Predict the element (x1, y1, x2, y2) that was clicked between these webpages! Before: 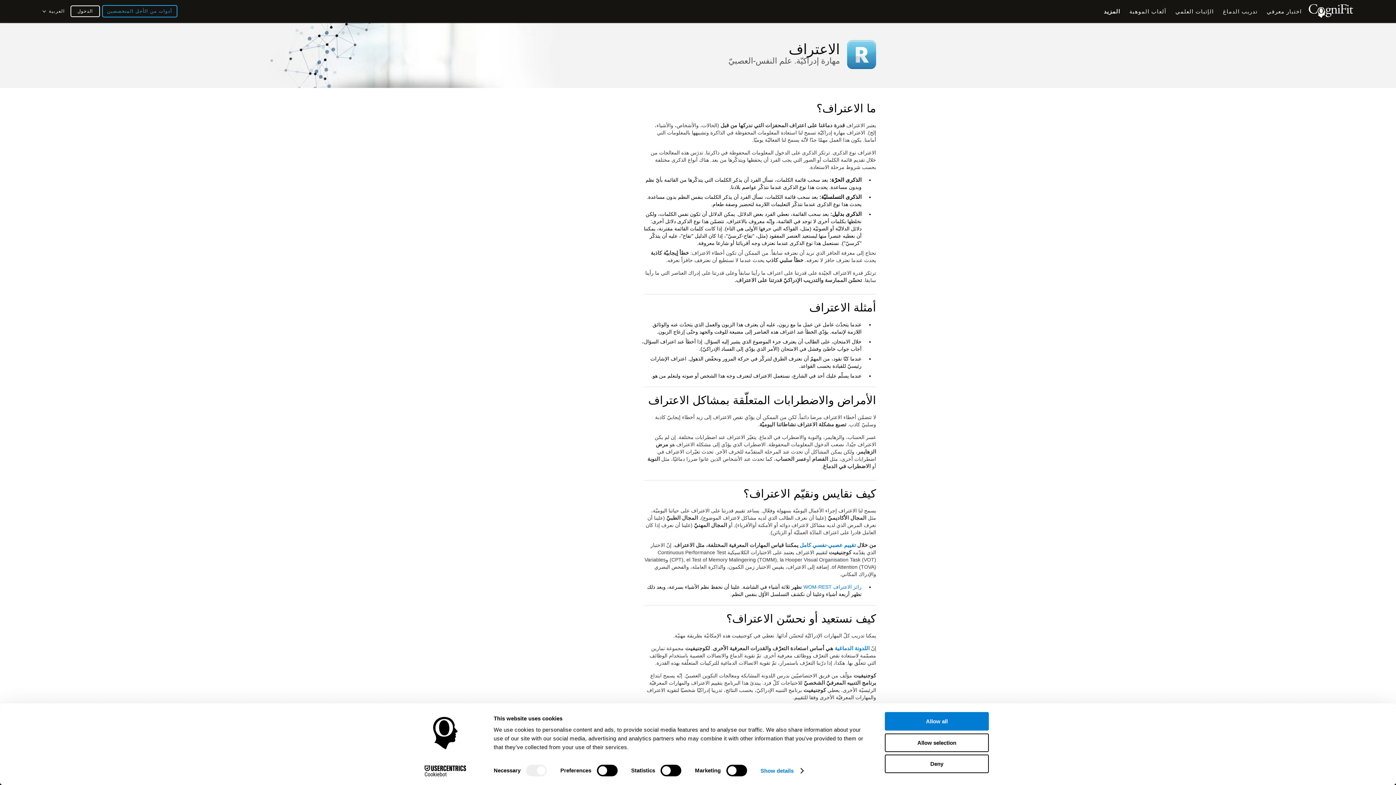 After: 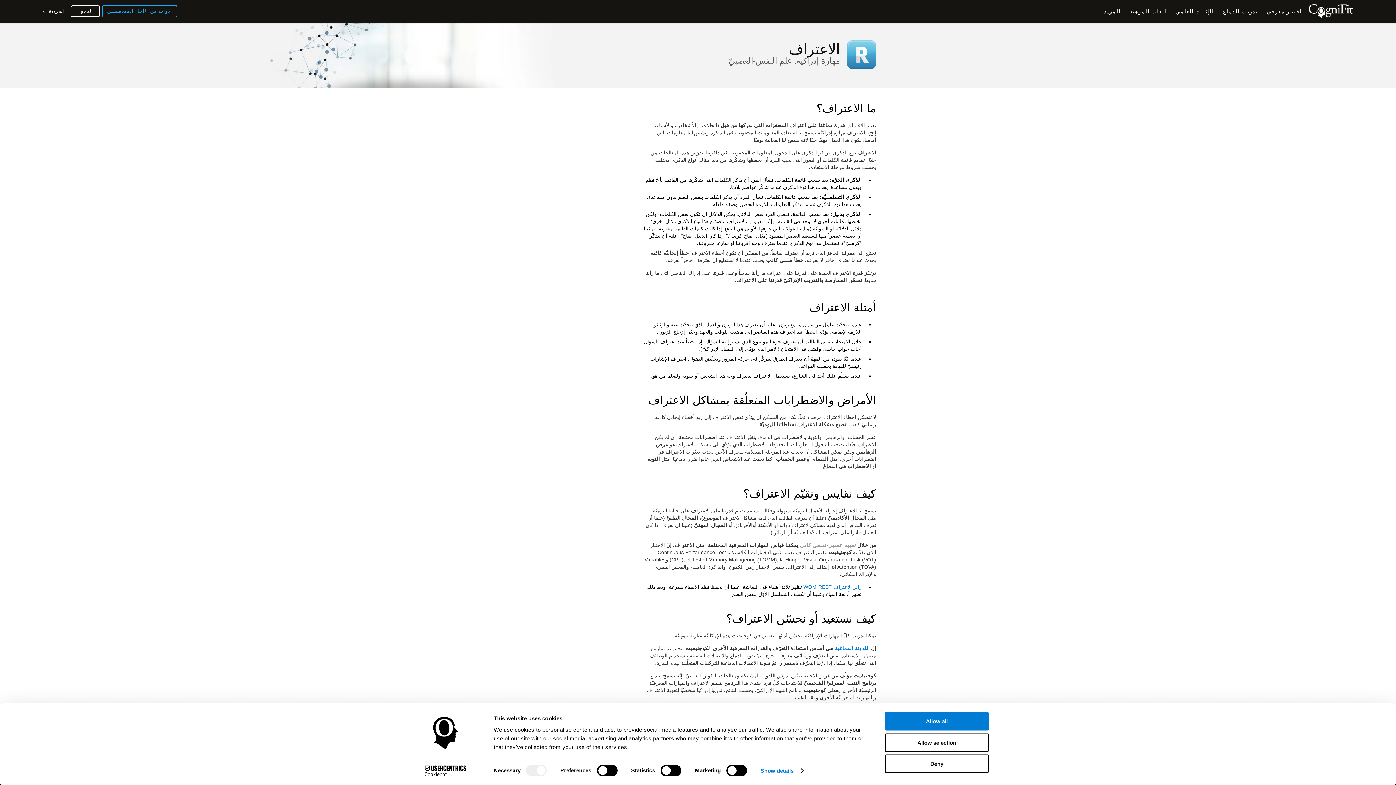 Action: bbox: (800, 542, 856, 548) label: تقييم عصبي-نفسي كامل